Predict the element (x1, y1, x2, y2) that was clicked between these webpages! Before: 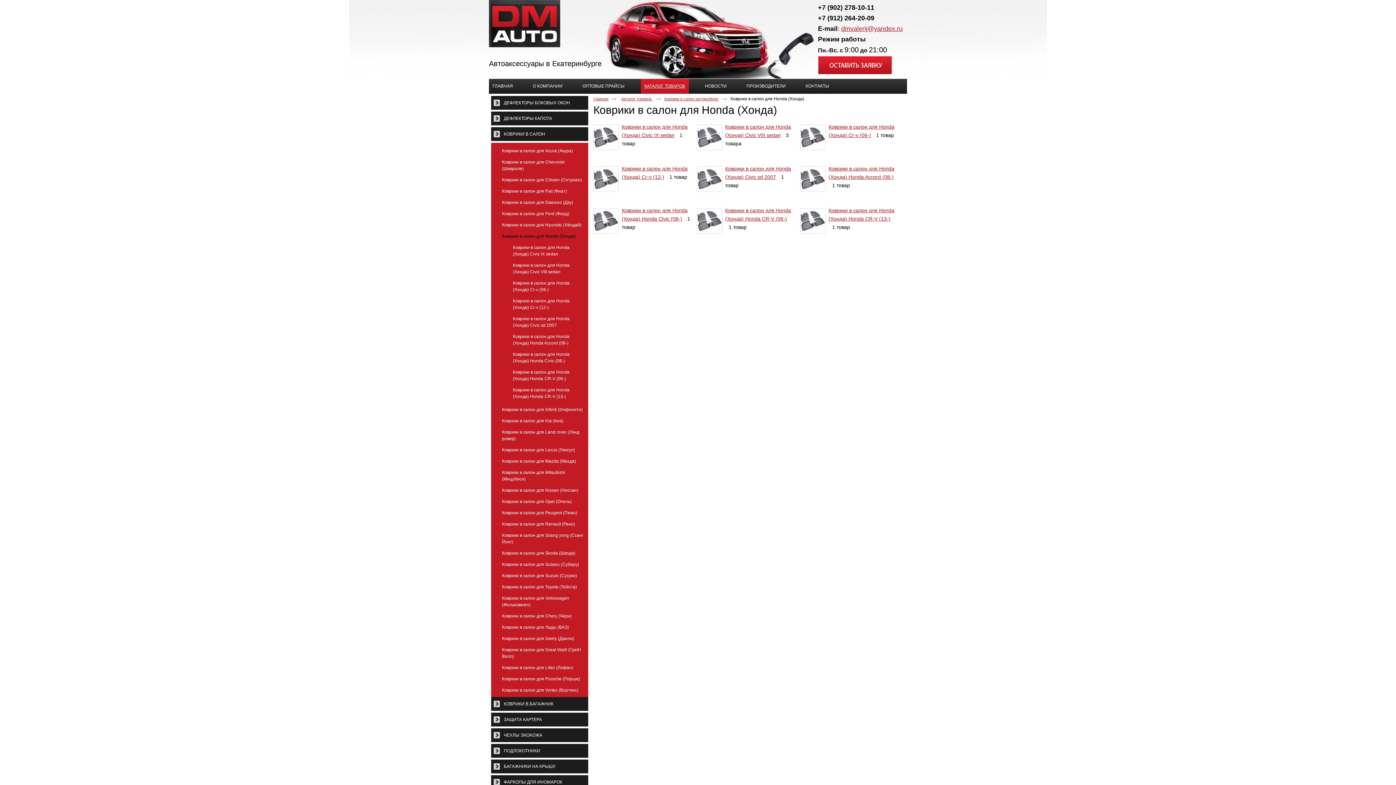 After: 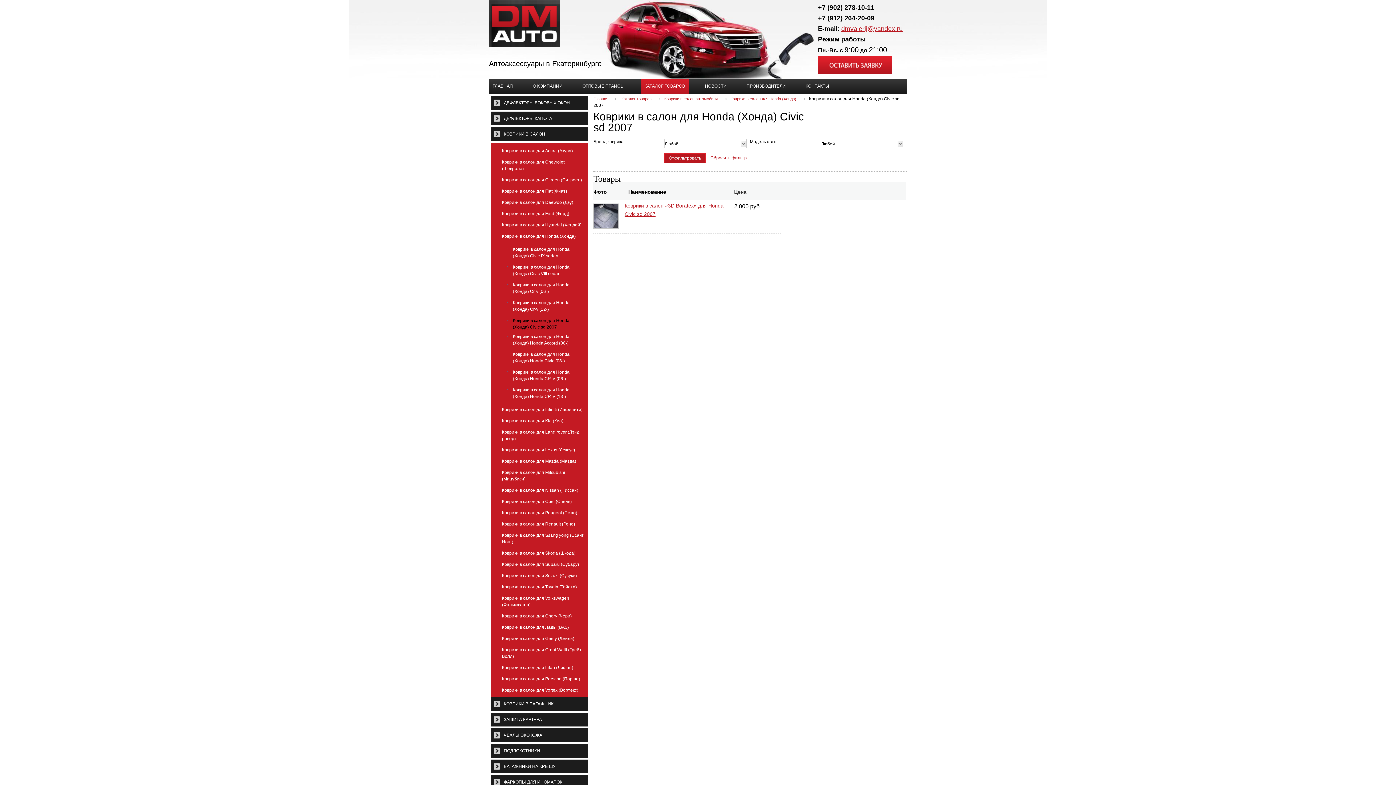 Action: label: Коврики в салон для Honda (Хонда) Civic sd 2007 bbox: (513, 324, 587, 329)